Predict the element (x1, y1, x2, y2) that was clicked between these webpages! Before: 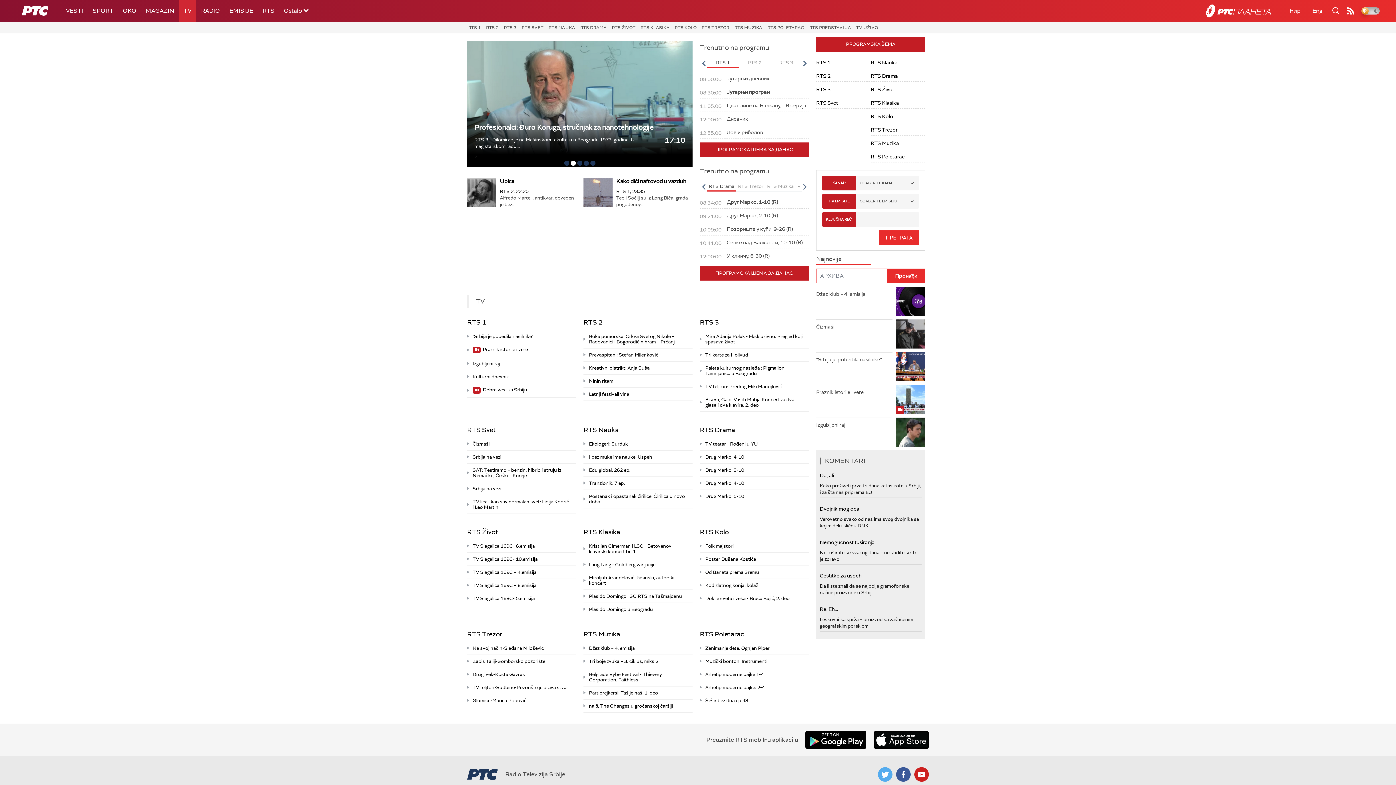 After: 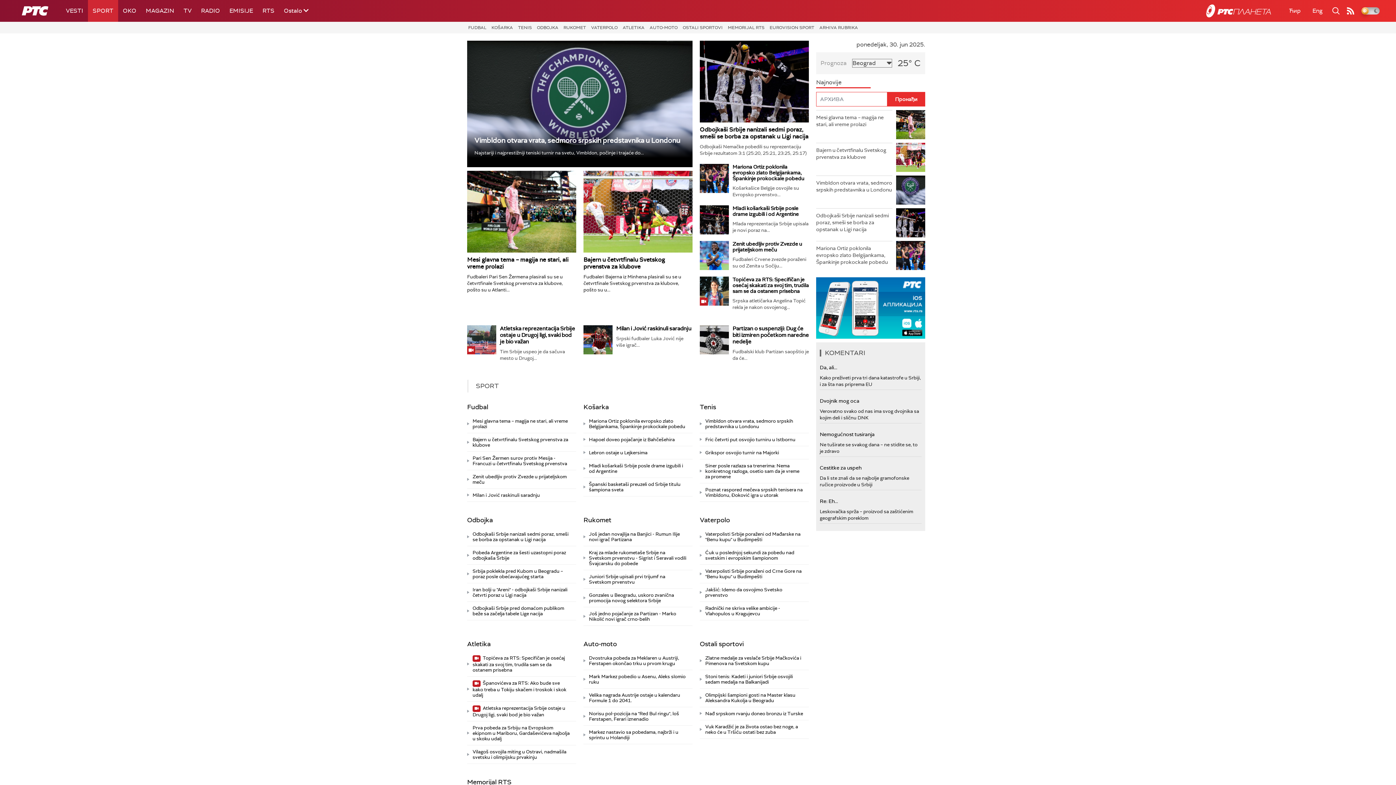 Action: bbox: (88, 0, 118, 21) label: SPORT